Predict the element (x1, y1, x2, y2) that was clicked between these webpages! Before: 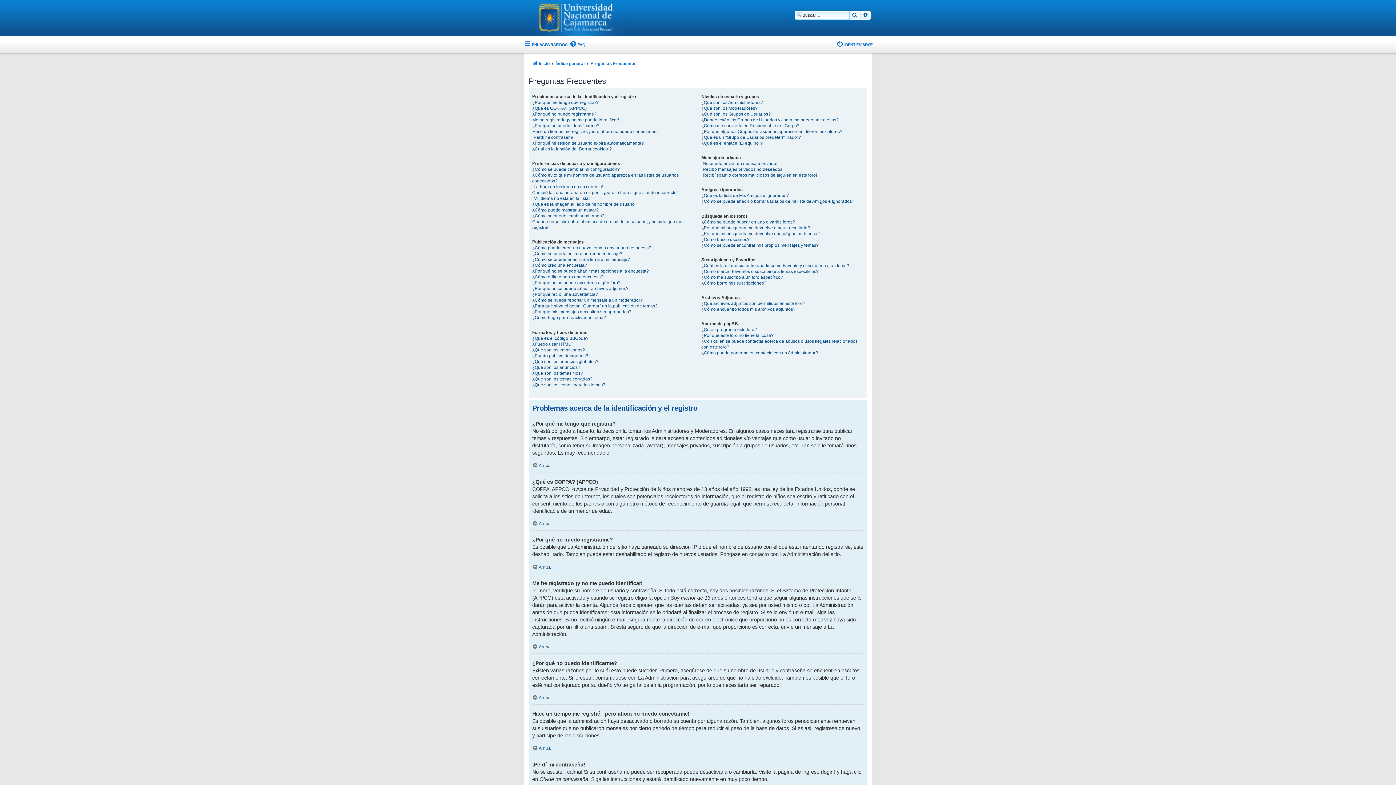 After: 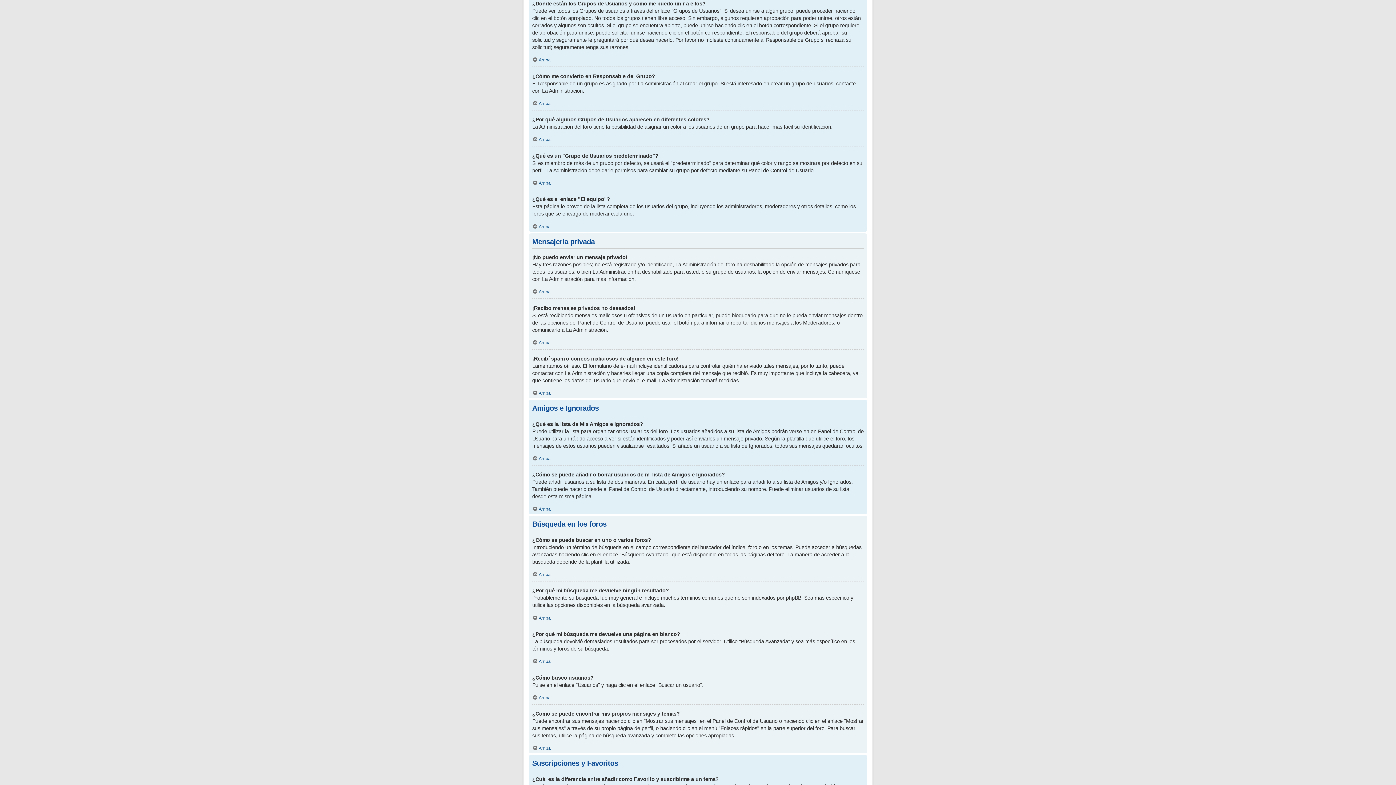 Action: bbox: (701, 117, 838, 122) label: ¿Donde están los Grupos de Usuarios y como me puedo unir a ellos?